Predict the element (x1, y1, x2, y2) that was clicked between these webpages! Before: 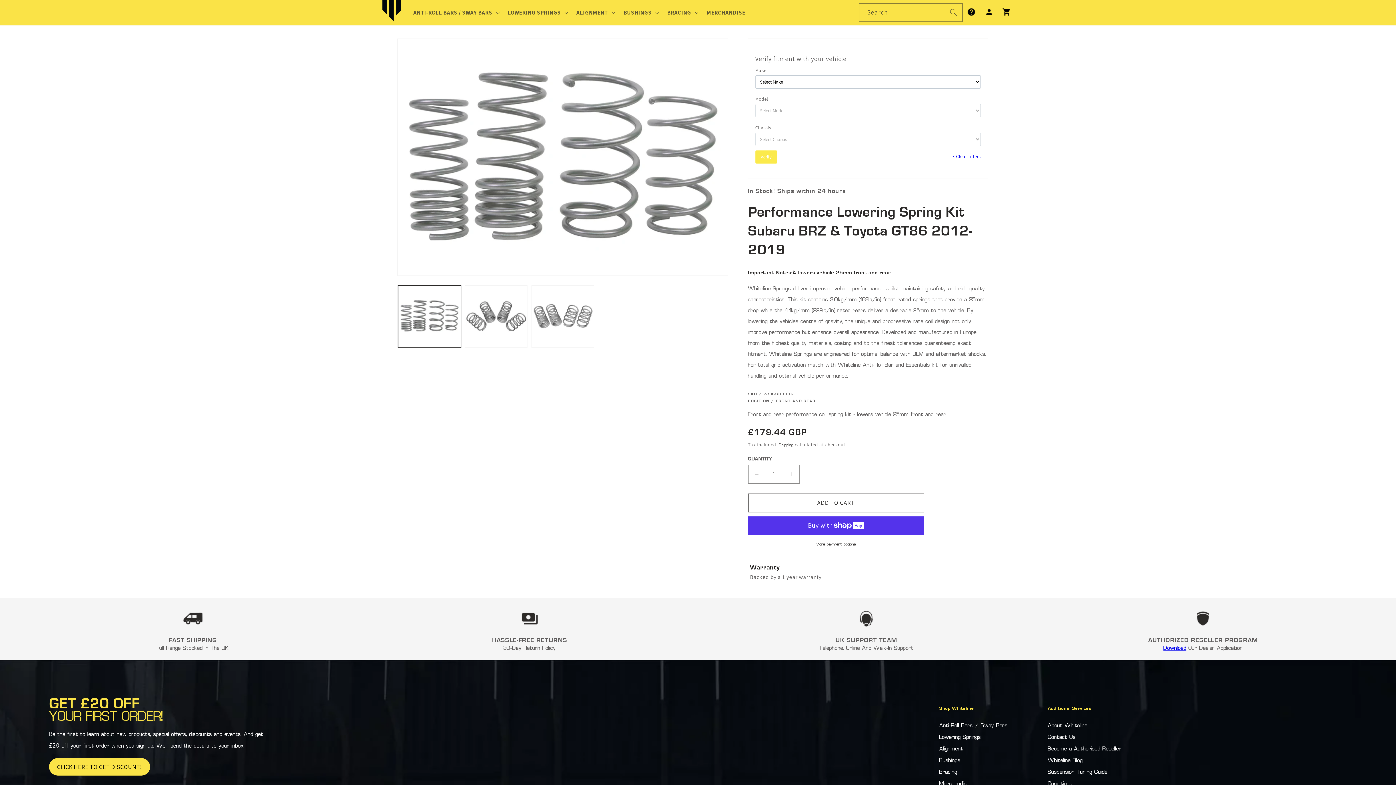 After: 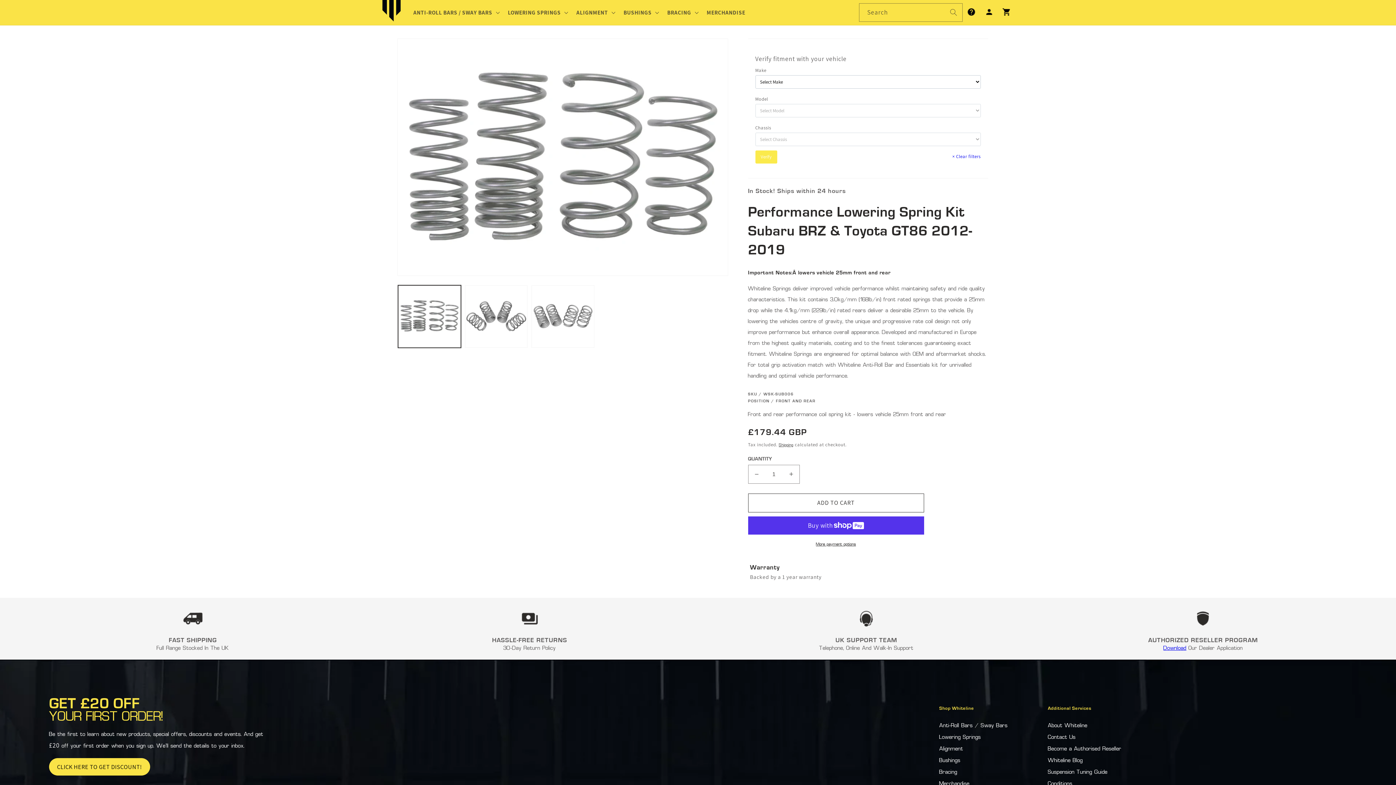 Action: label: Verify bbox: (755, 150, 777, 163)